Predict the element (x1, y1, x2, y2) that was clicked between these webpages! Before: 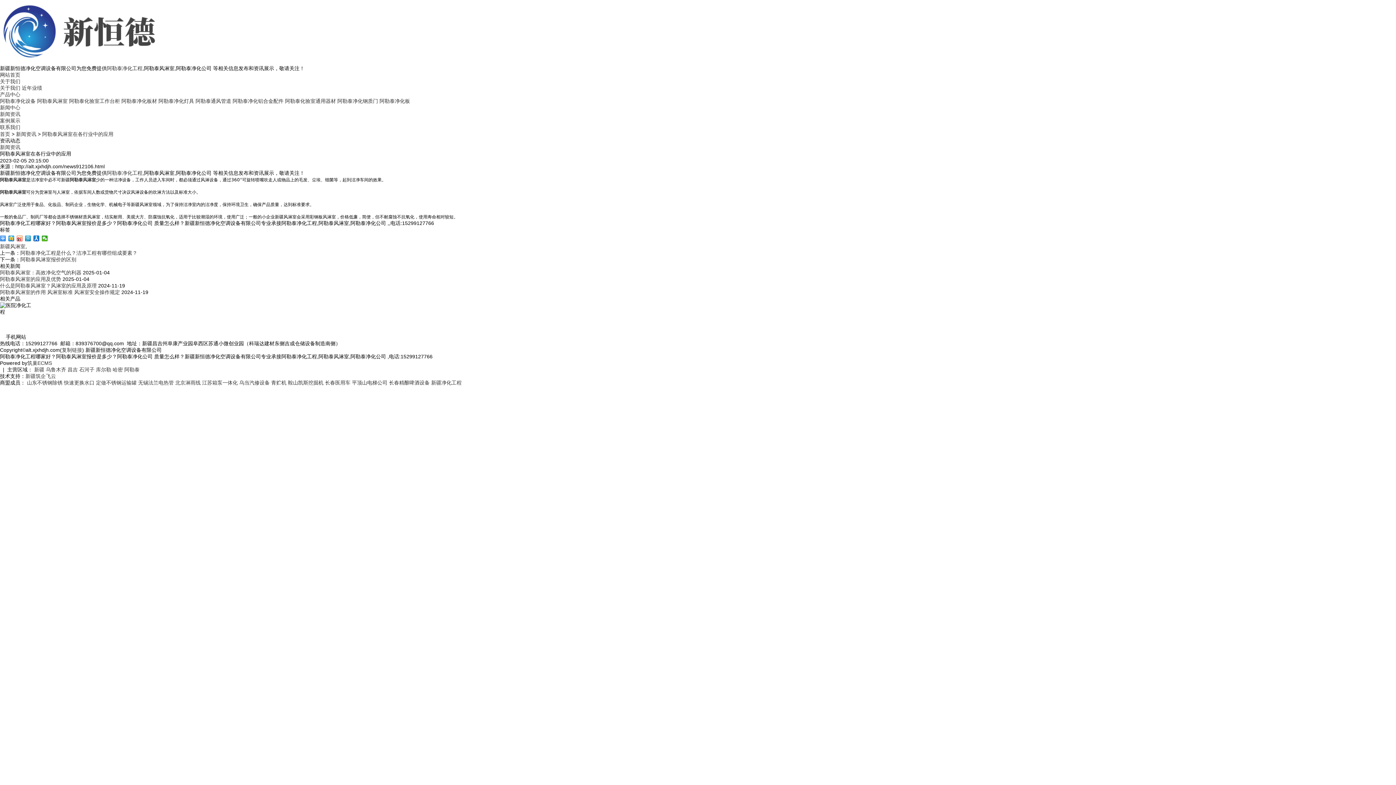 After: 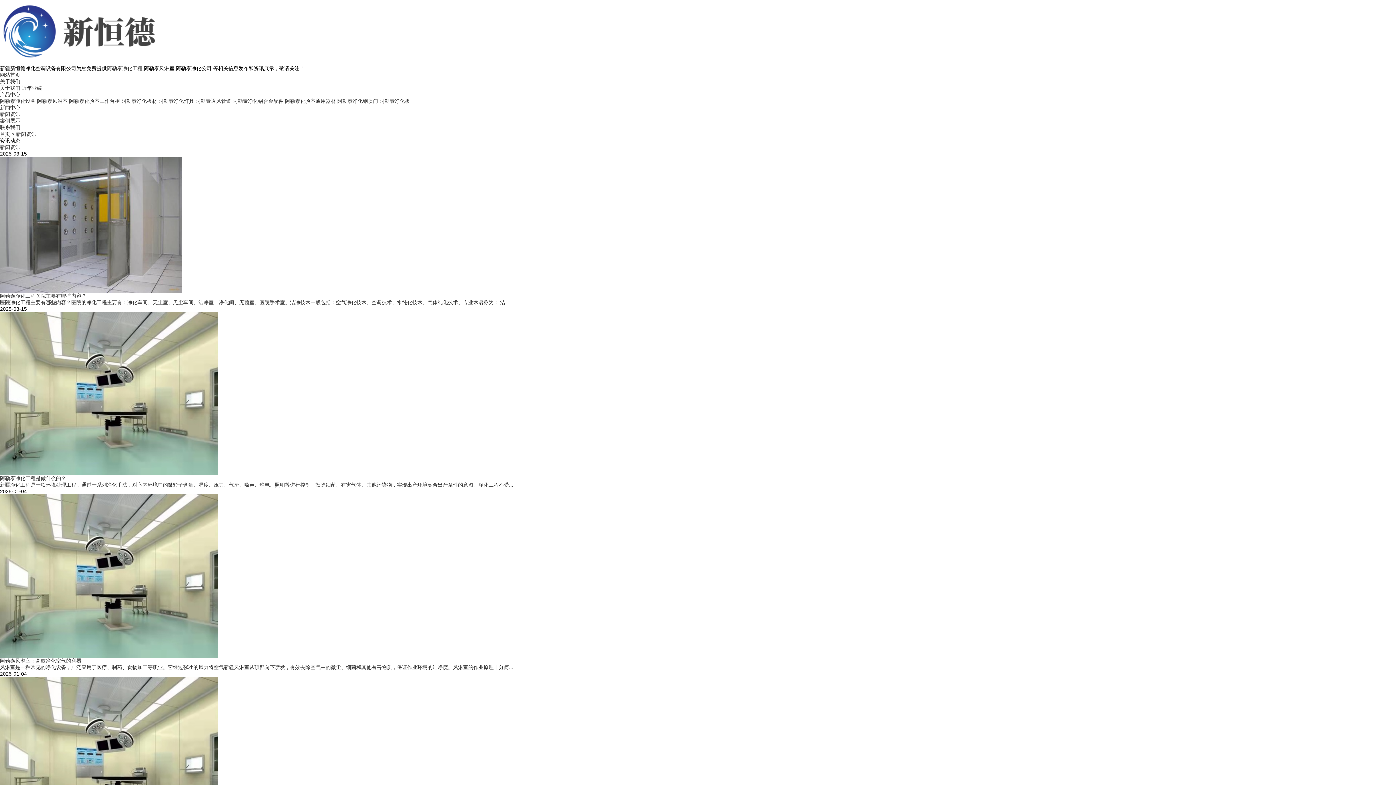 Action: bbox: (0, 111, 20, 117) label: 新闻资讯